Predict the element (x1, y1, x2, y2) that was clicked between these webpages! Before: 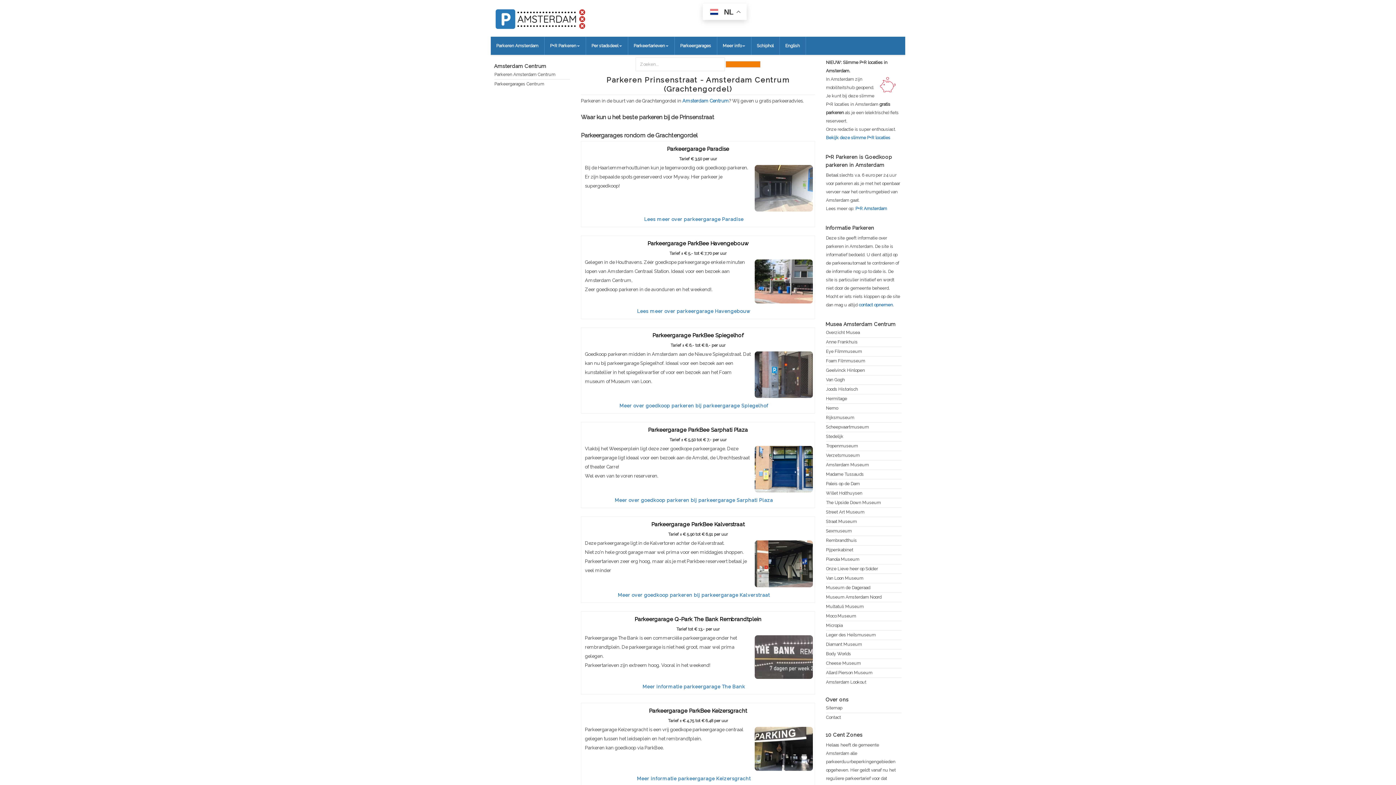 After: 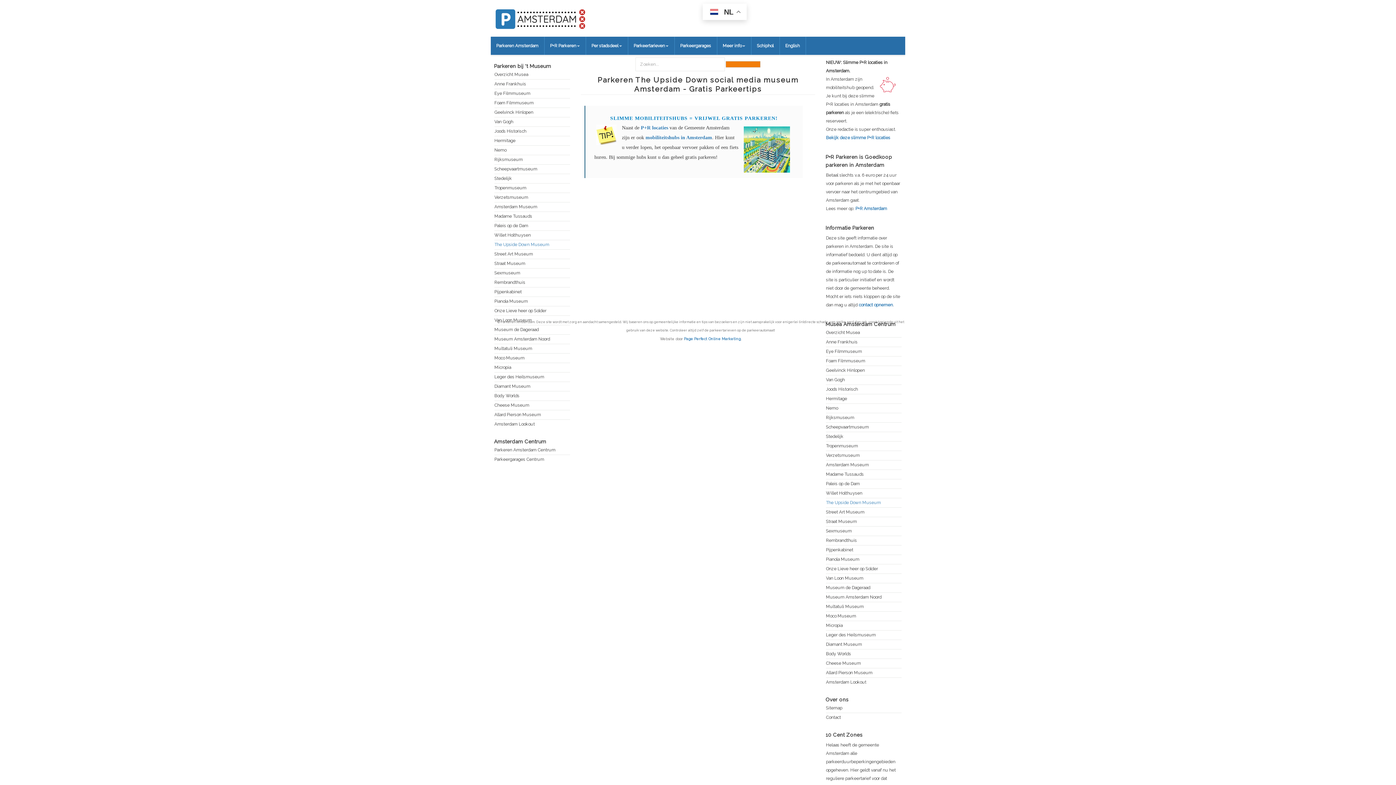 Action: label: The Upside Down Museum bbox: (826, 500, 901, 505)